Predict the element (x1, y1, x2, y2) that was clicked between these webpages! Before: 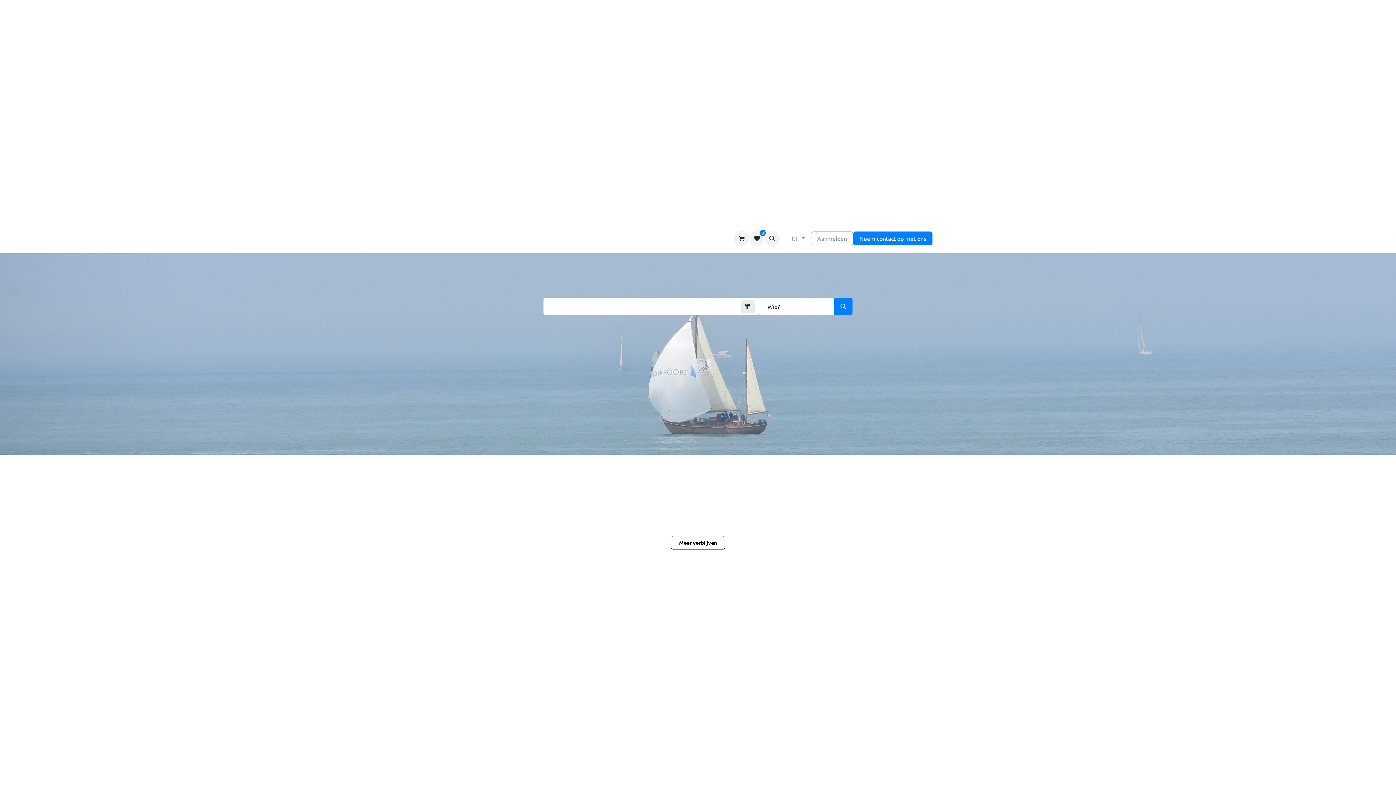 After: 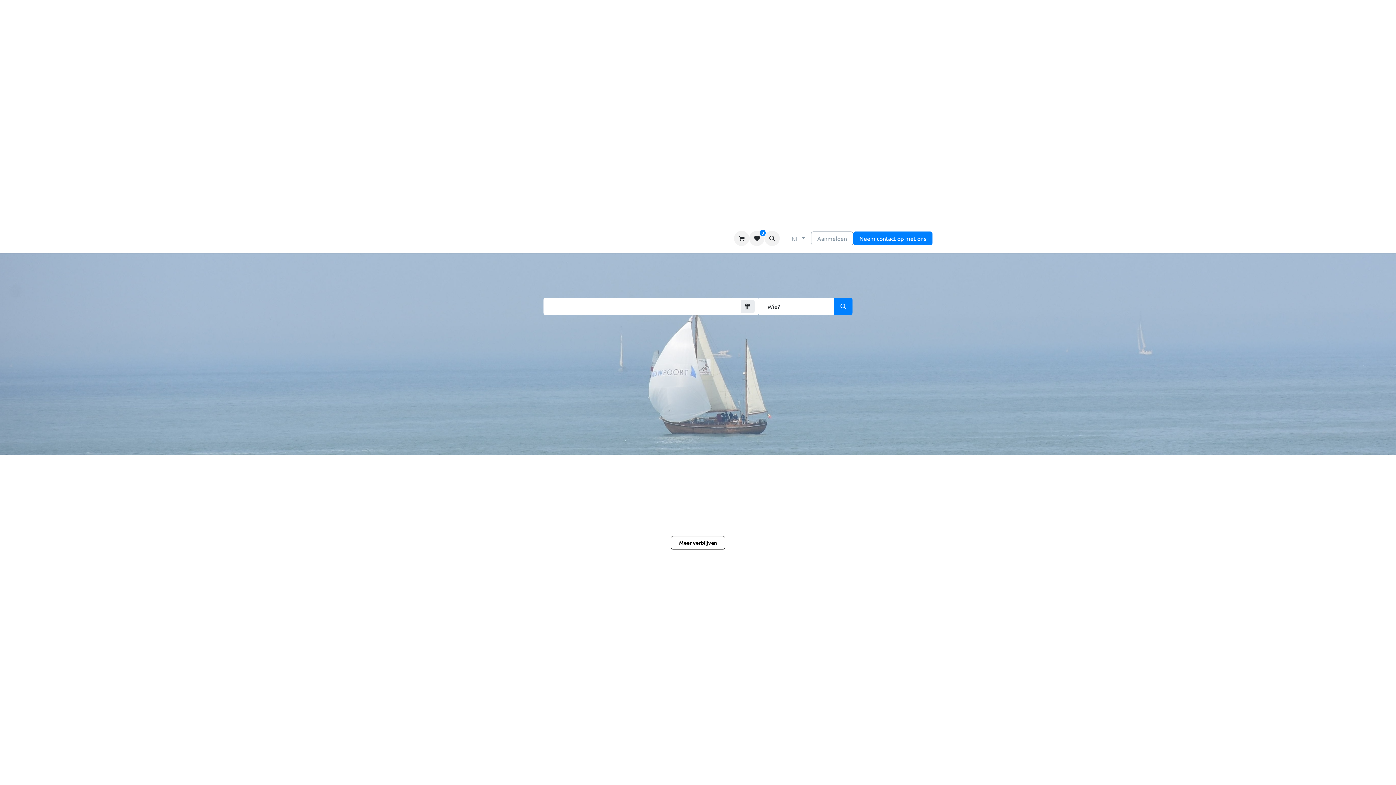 Action: bbox: (646, 231, 688, 245) label: Adverteren 